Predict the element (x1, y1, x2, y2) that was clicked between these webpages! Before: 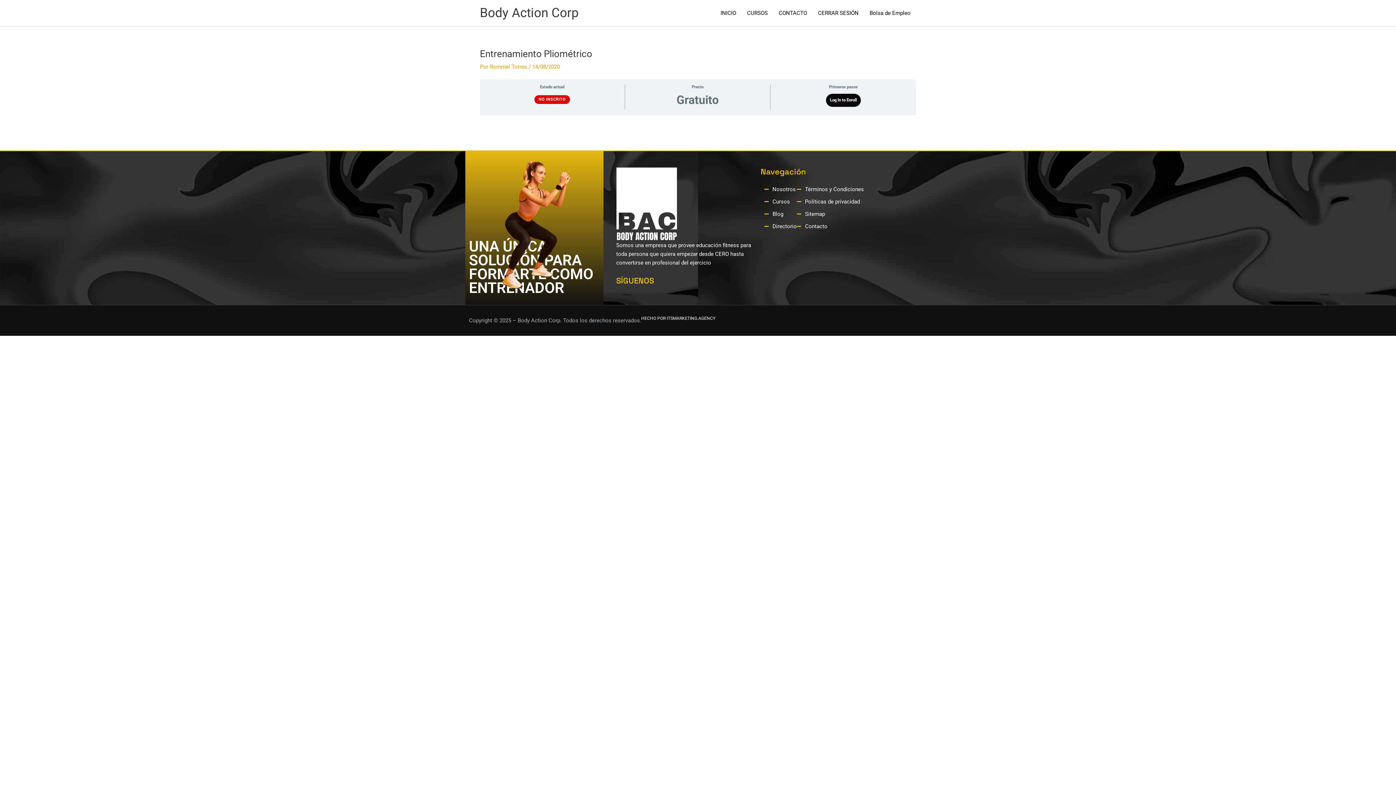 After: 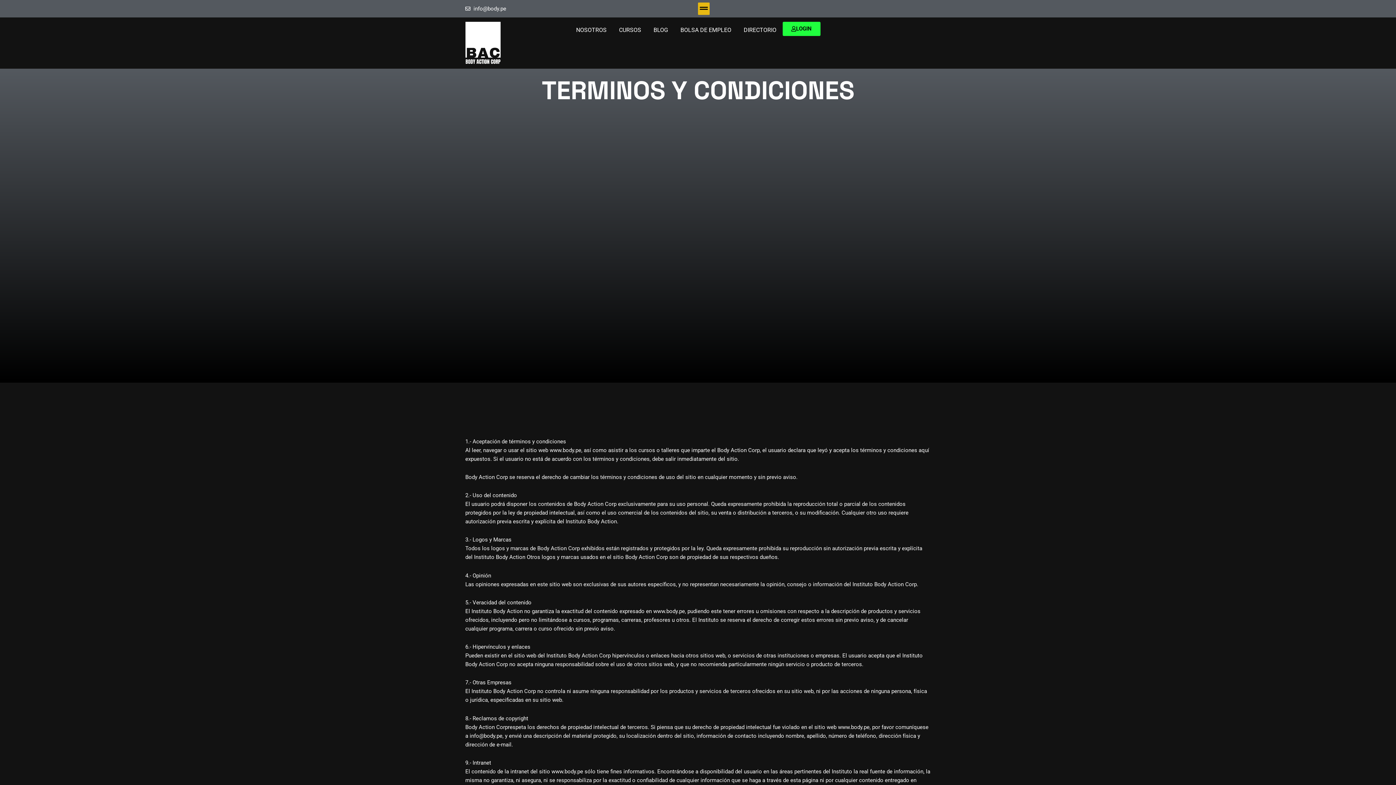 Action: bbox: (797, 184, 864, 193) label: Términos y Condiciones